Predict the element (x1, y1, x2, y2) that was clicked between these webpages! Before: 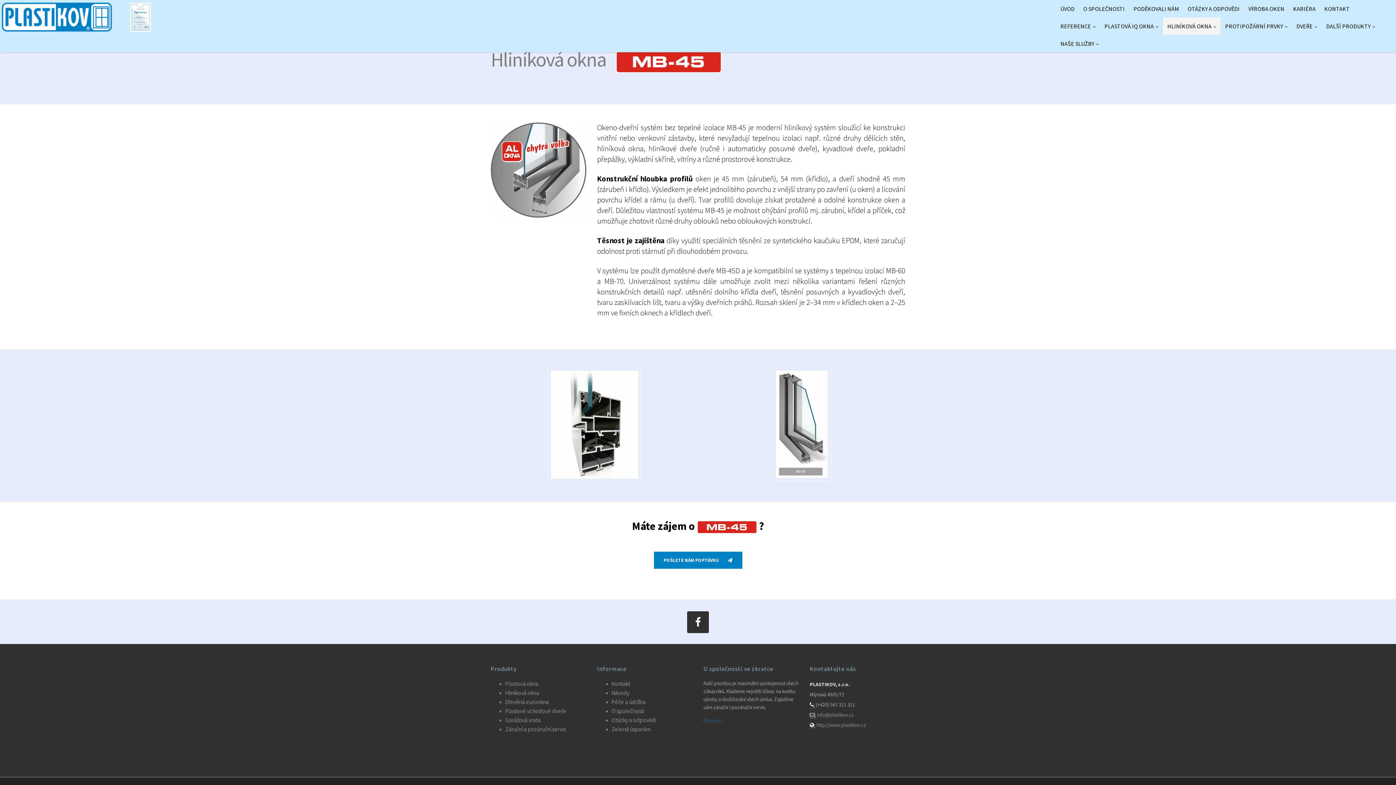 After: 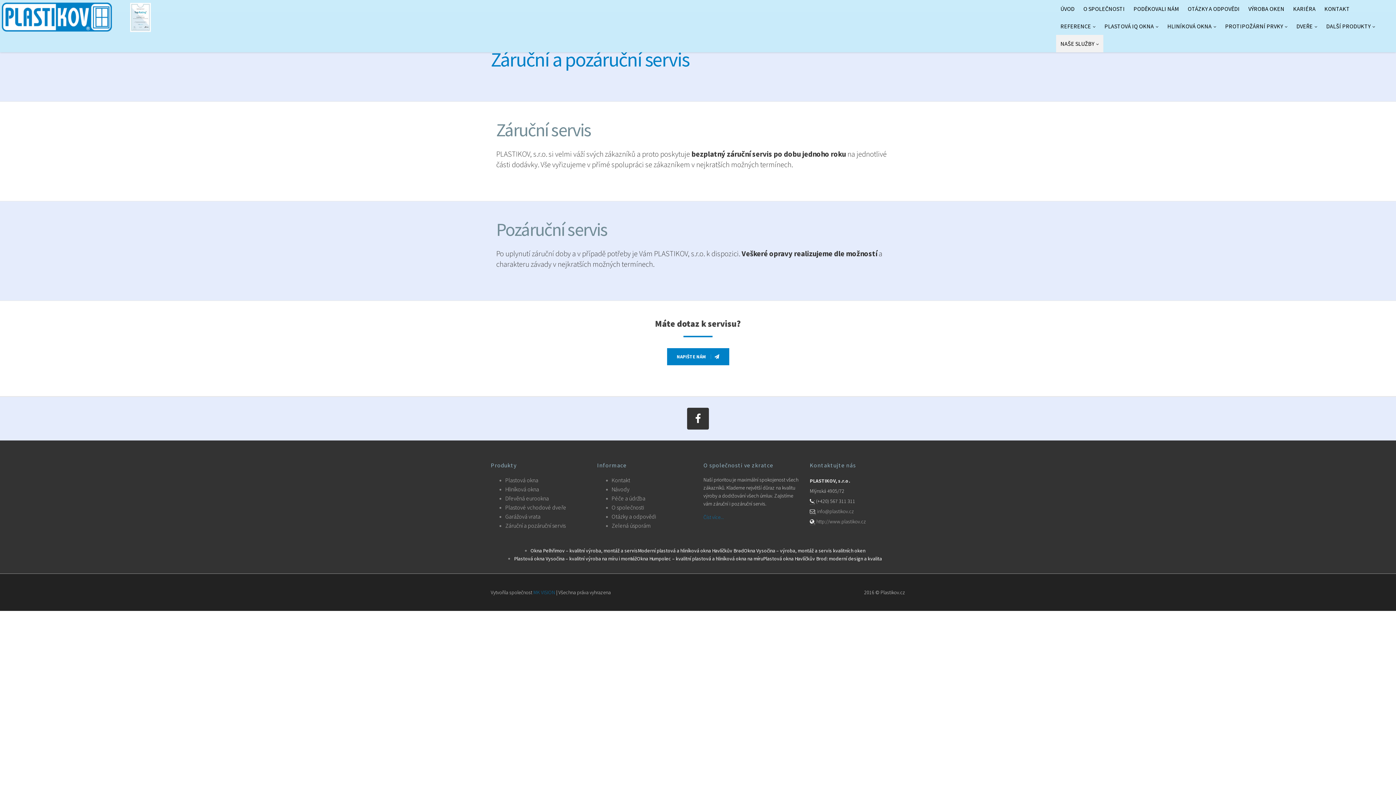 Action: label: Záruční a pozáruční servis bbox: (505, 725, 565, 733)